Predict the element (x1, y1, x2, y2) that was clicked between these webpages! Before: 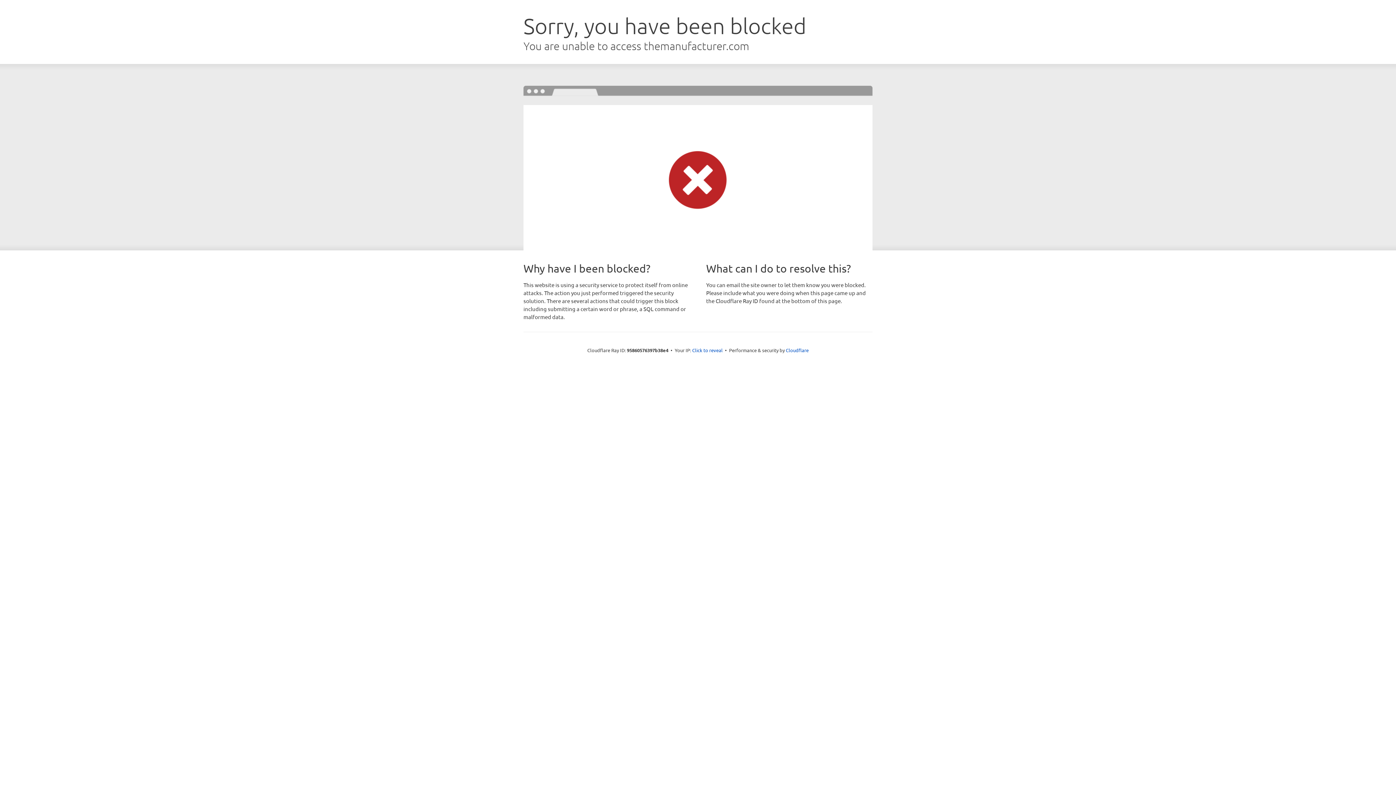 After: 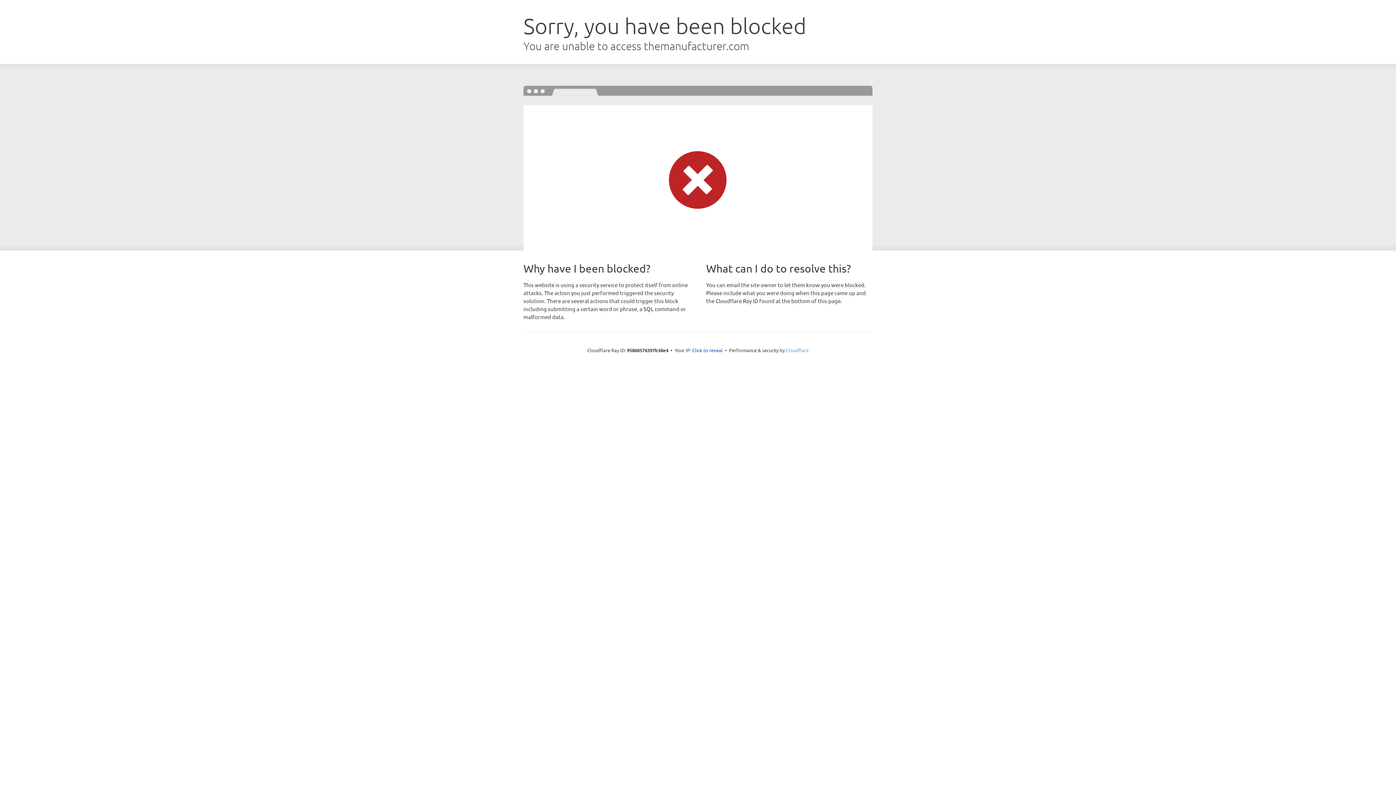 Action: label: Cloudflare bbox: (786, 347, 808, 353)